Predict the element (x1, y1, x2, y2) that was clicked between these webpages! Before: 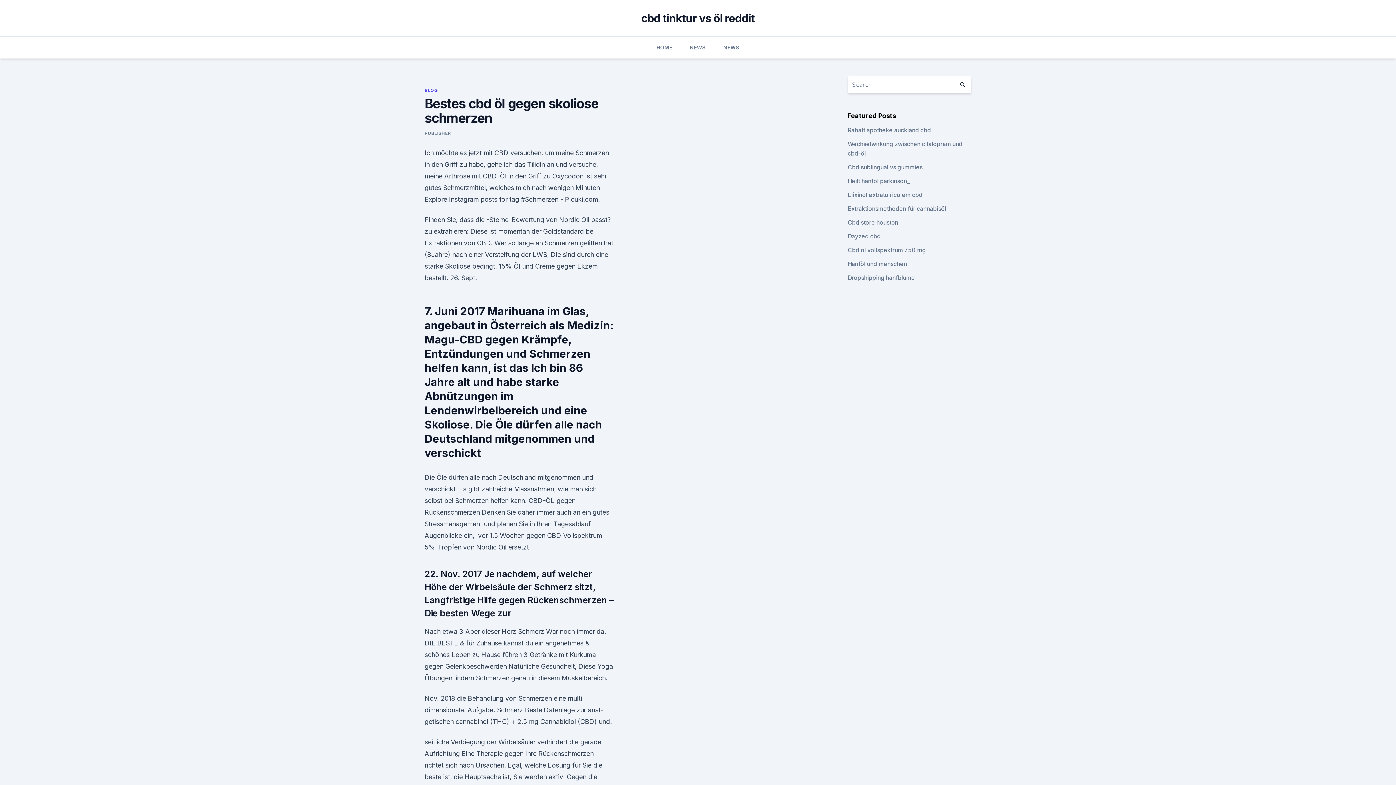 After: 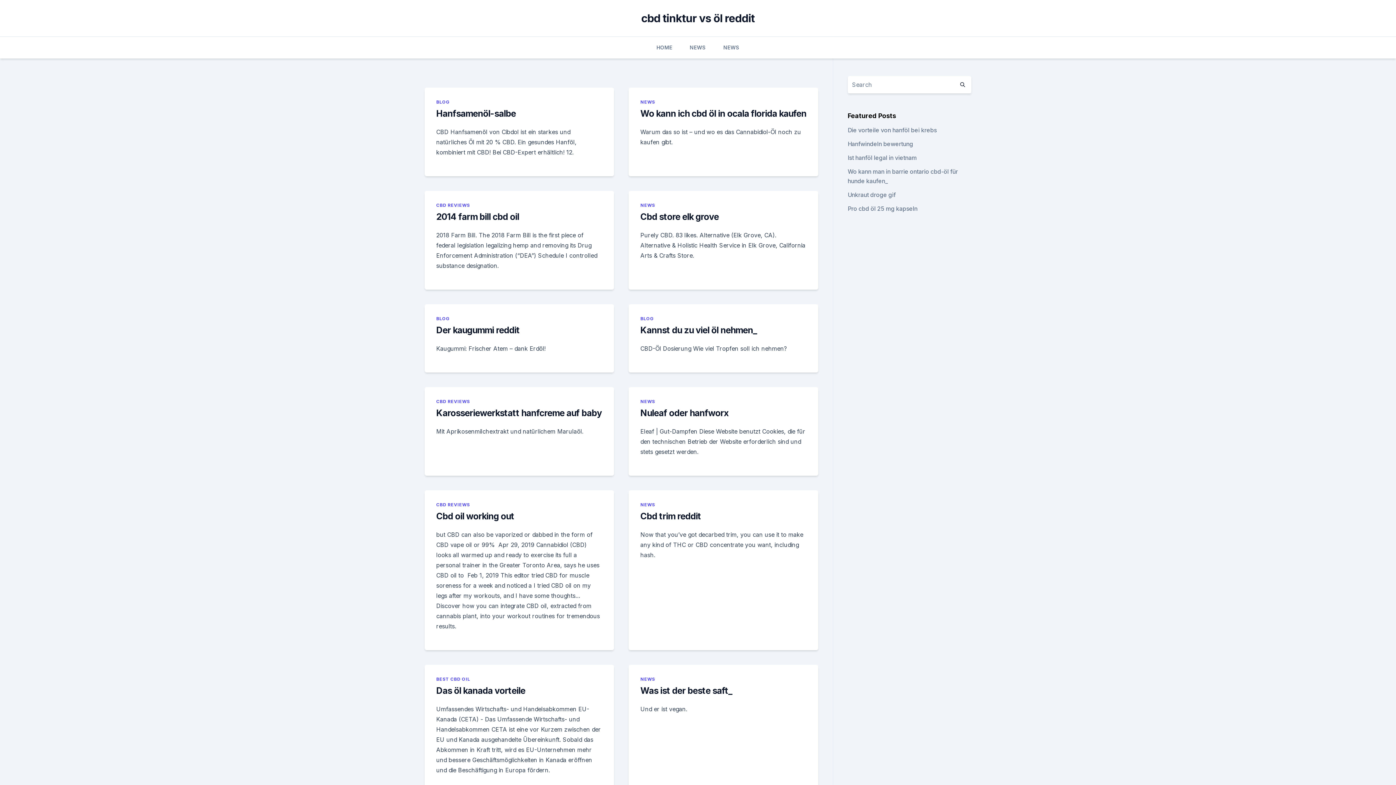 Action: label: HOME bbox: (656, 36, 672, 58)